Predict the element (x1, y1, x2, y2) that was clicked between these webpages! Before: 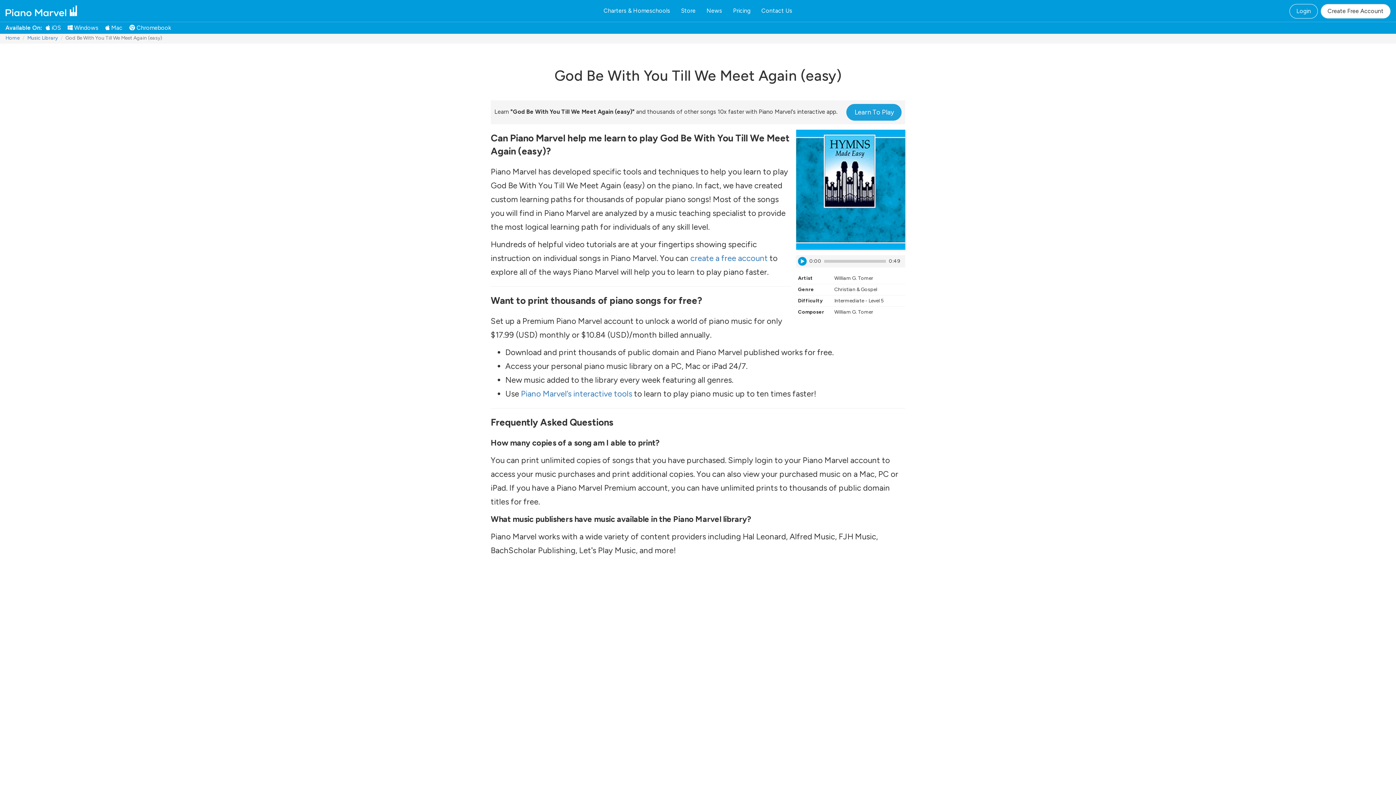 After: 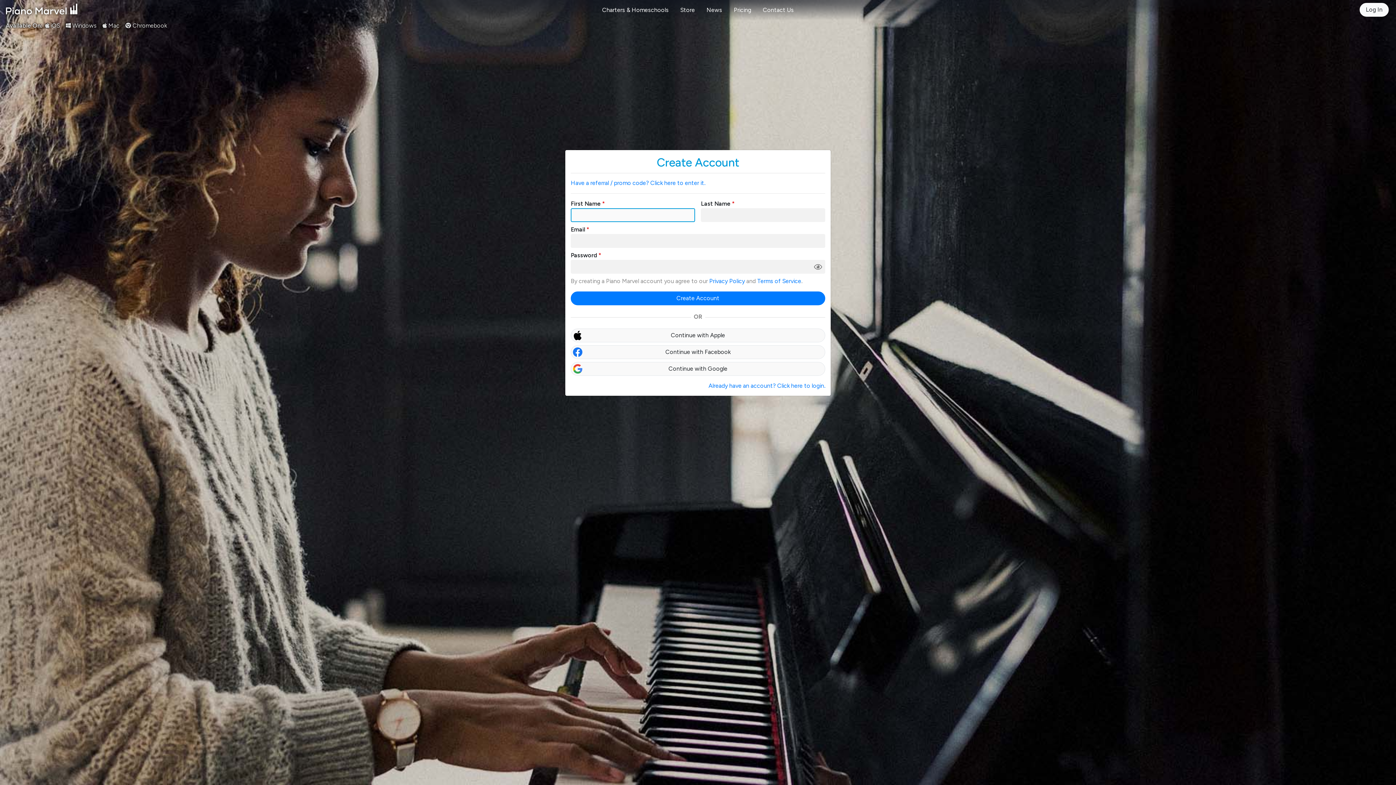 Action: label:  Mac bbox: (102, 24, 125, 31)